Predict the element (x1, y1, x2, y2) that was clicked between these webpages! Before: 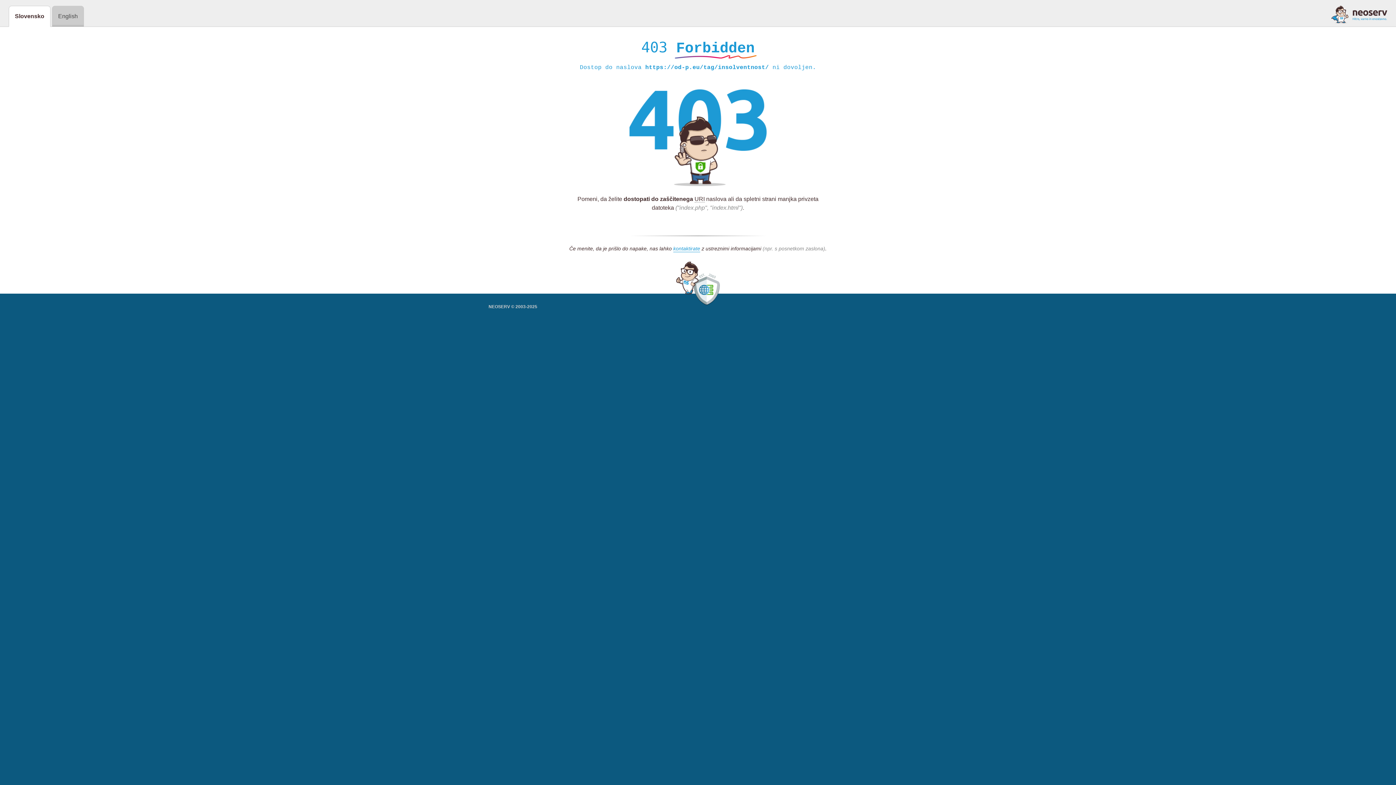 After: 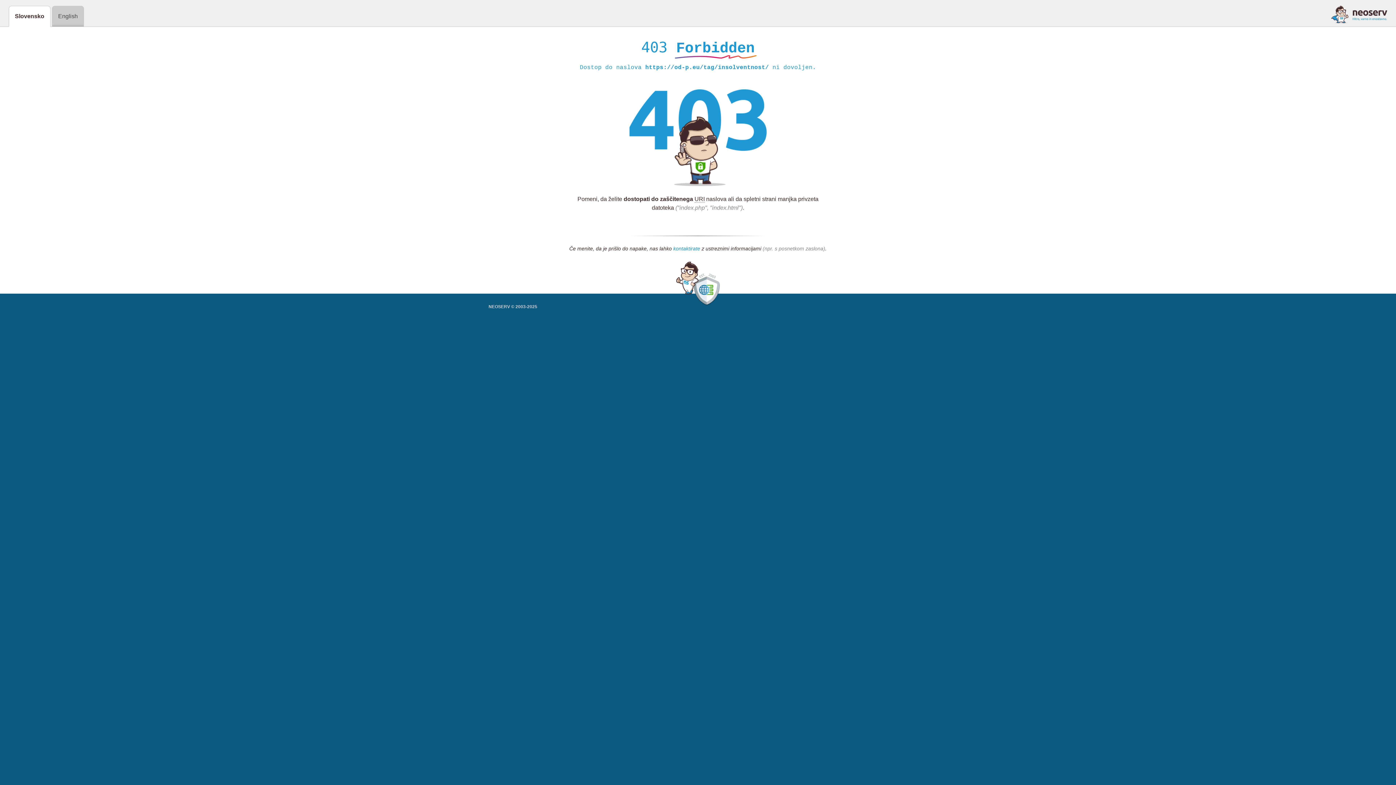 Action: label: kontaktirate bbox: (673, 245, 700, 252)